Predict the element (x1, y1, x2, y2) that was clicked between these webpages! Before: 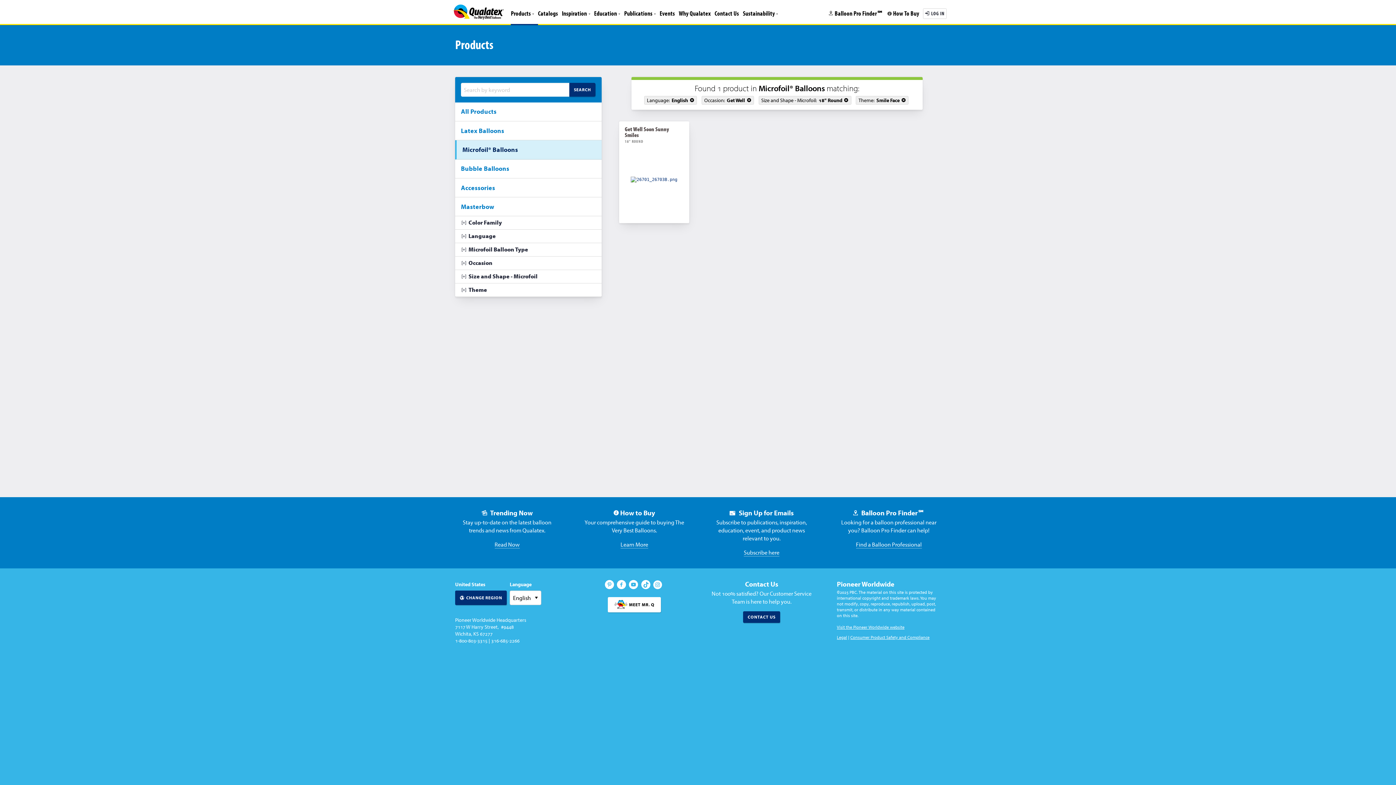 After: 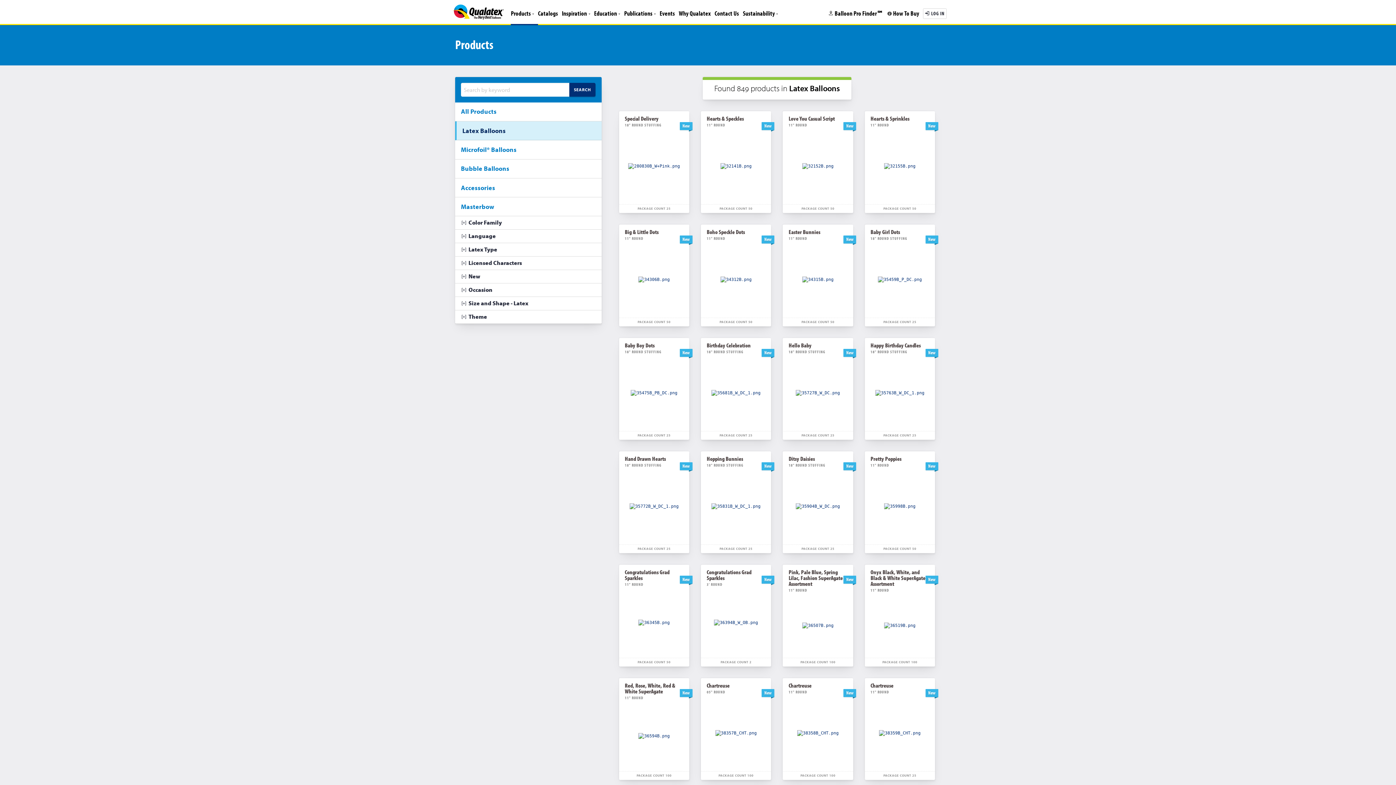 Action: label: Latex Balloons bbox: (455, 121, 601, 140)